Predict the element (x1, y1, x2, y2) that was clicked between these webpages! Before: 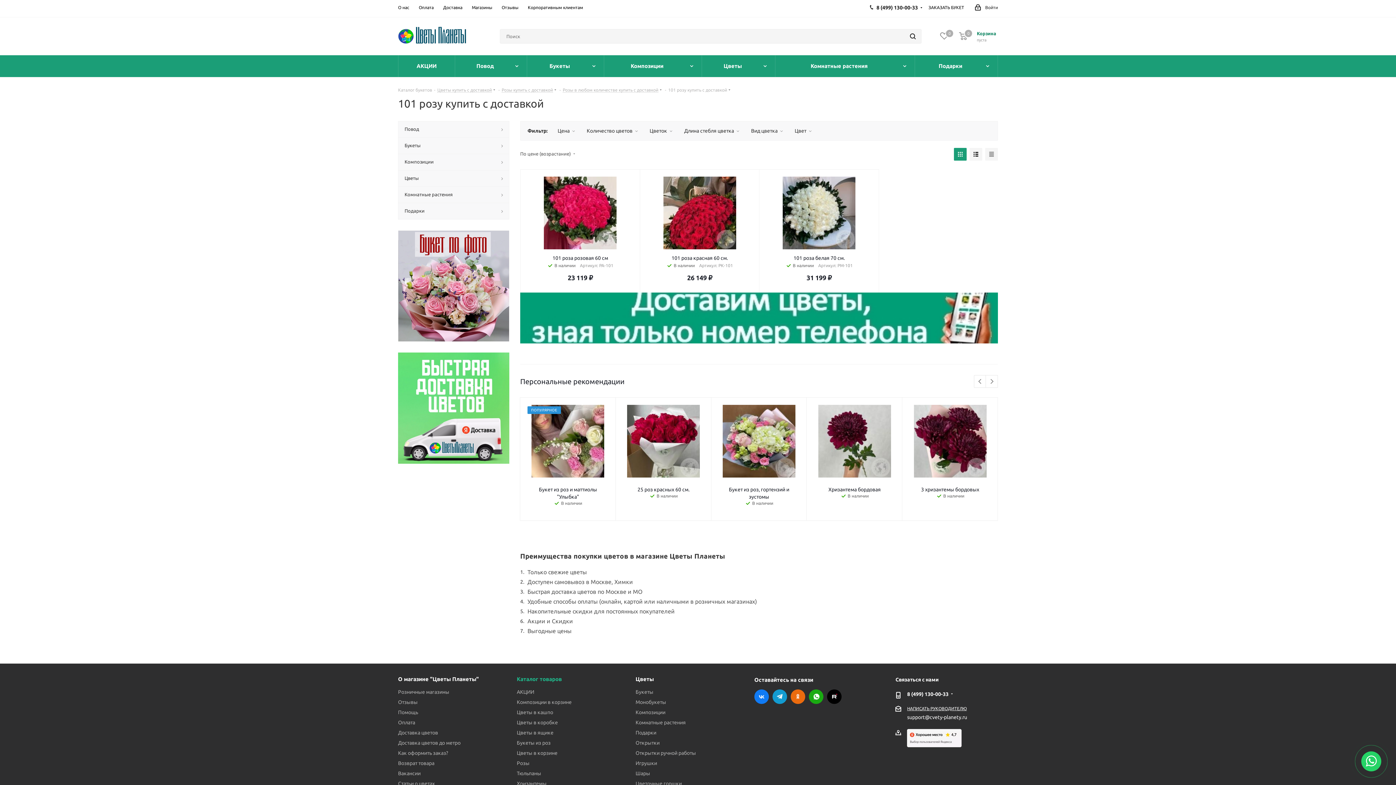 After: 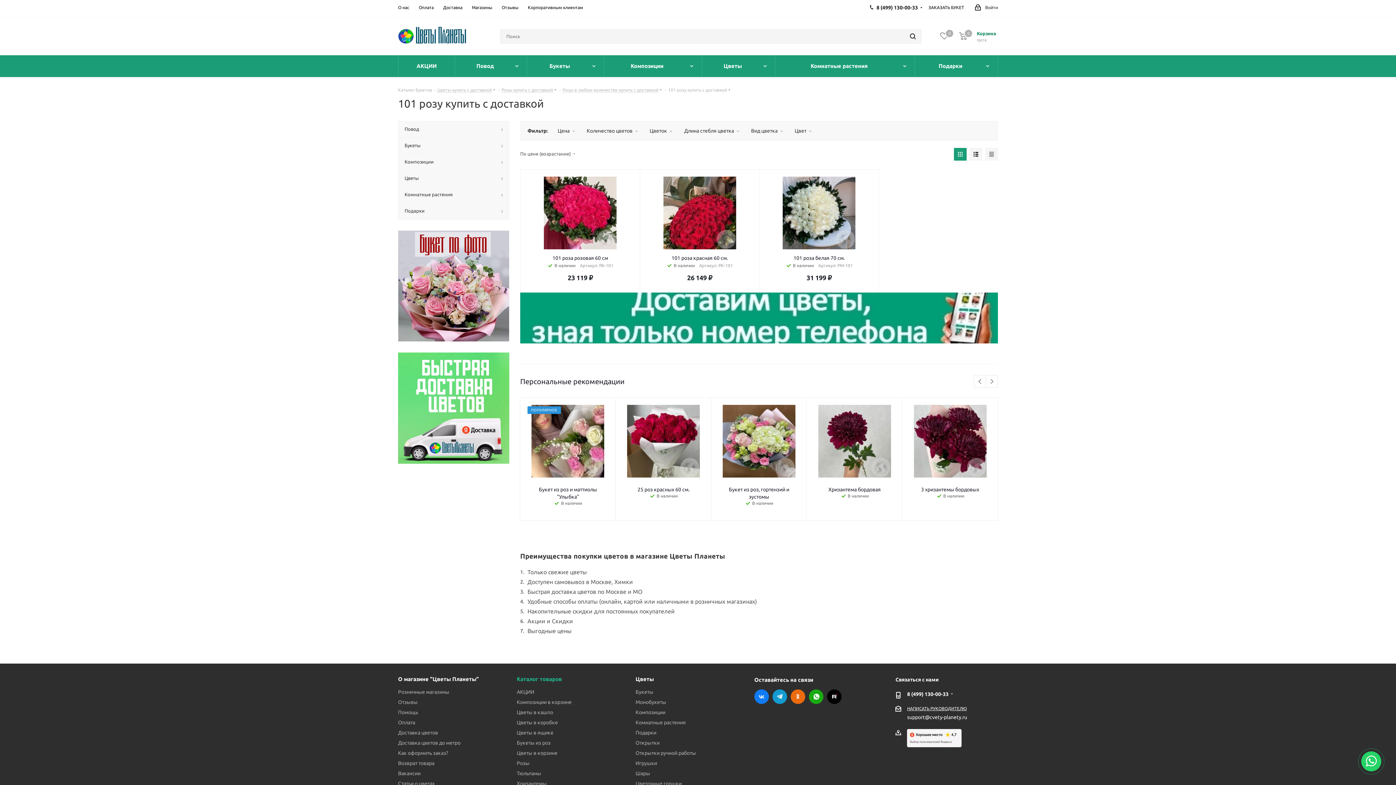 Action: bbox: (398, 352, 509, 464)